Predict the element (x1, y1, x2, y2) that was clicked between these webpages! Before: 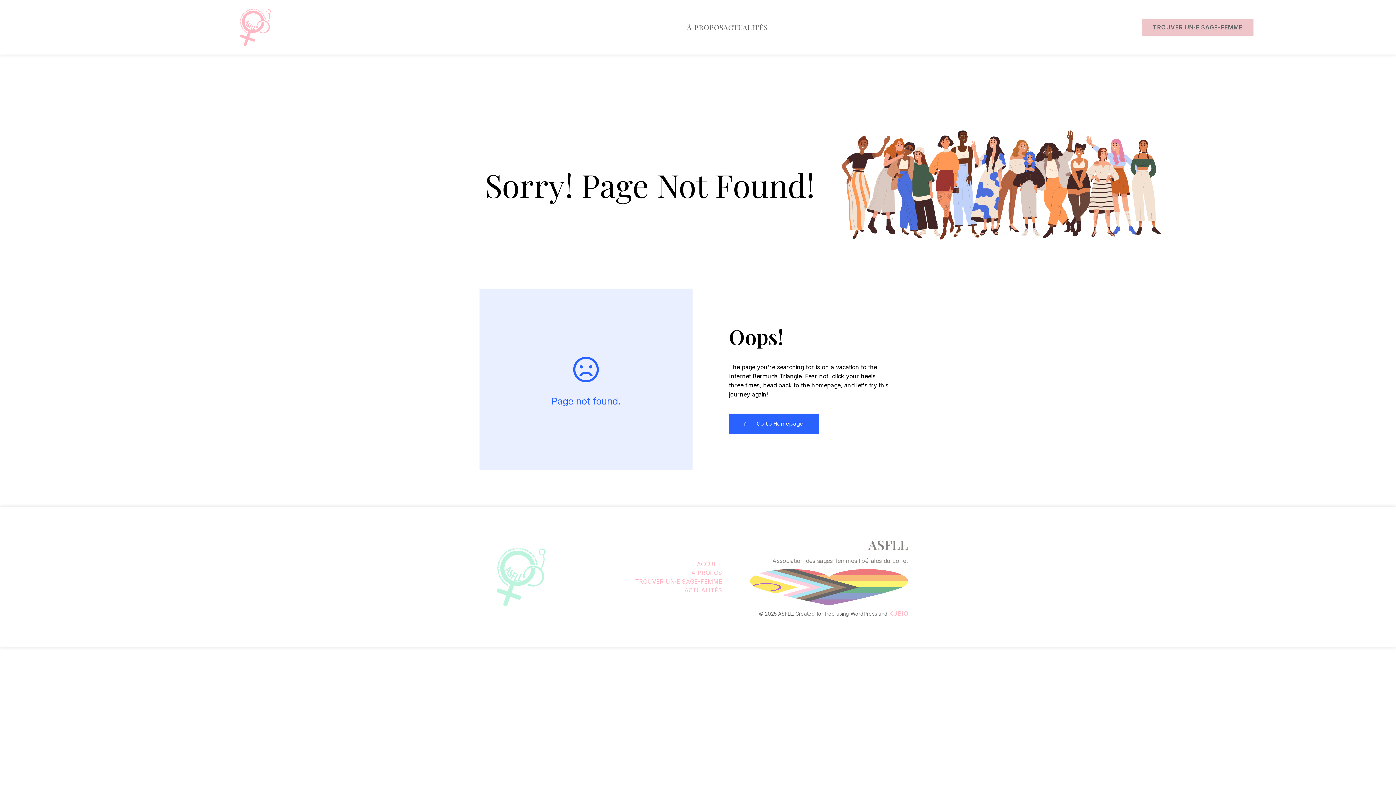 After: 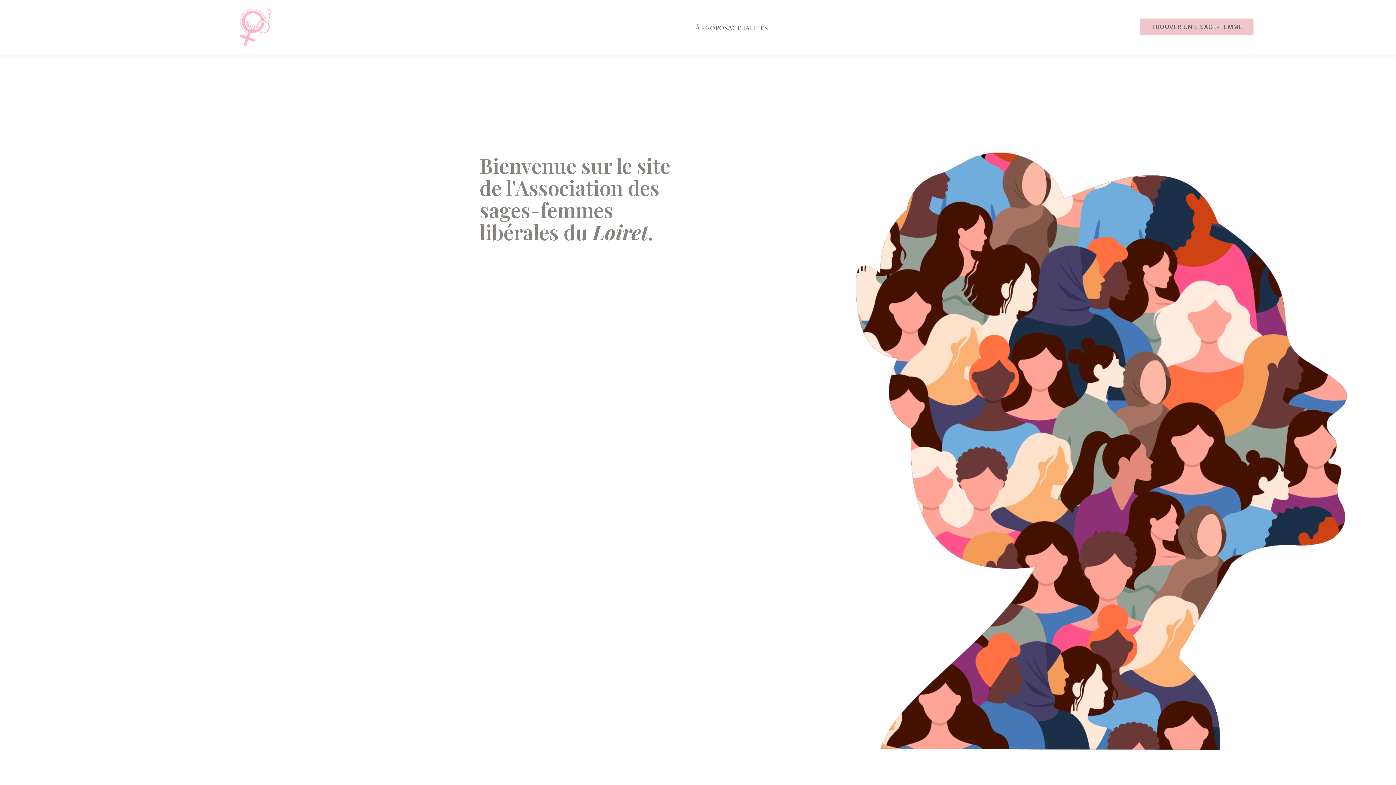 Action: label: Go to Homepage! bbox: (729, 413, 819, 434)